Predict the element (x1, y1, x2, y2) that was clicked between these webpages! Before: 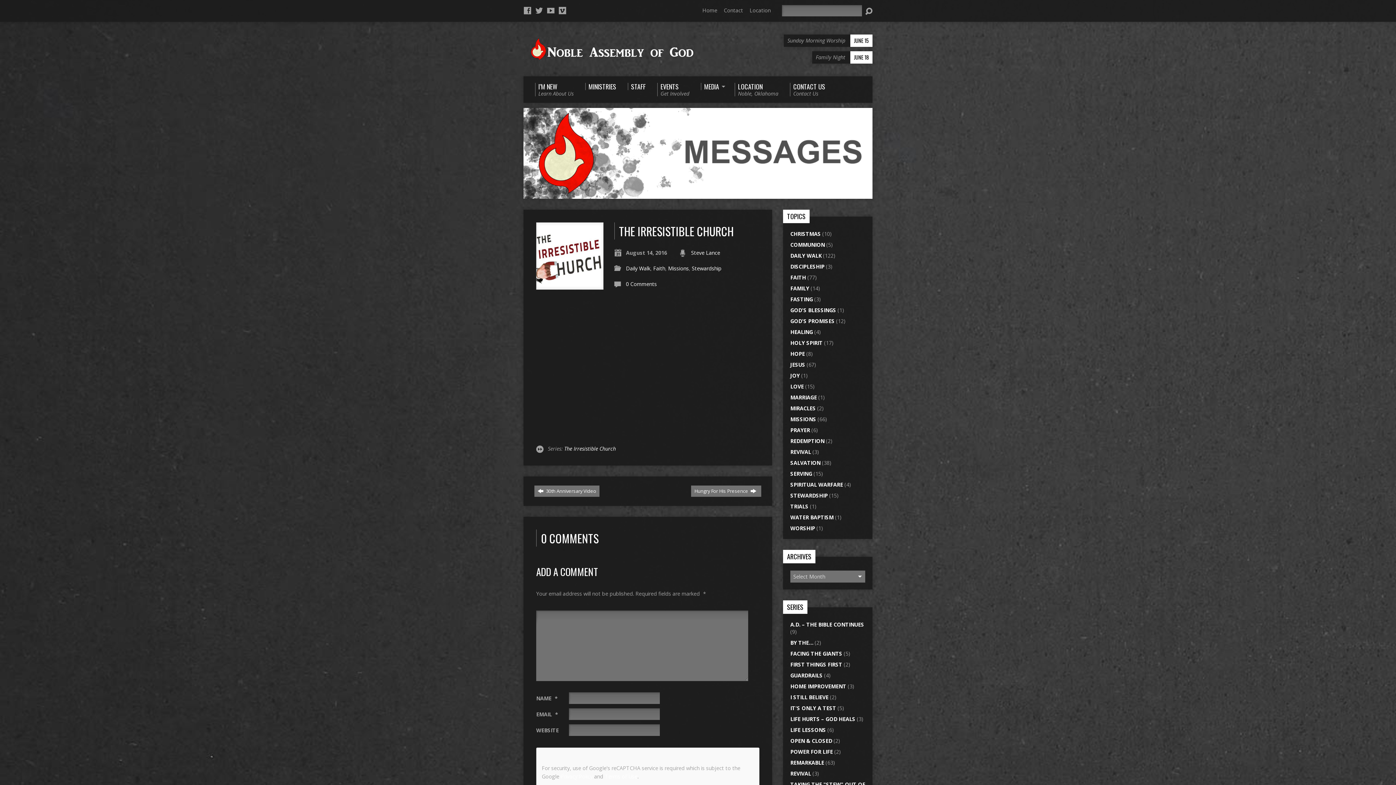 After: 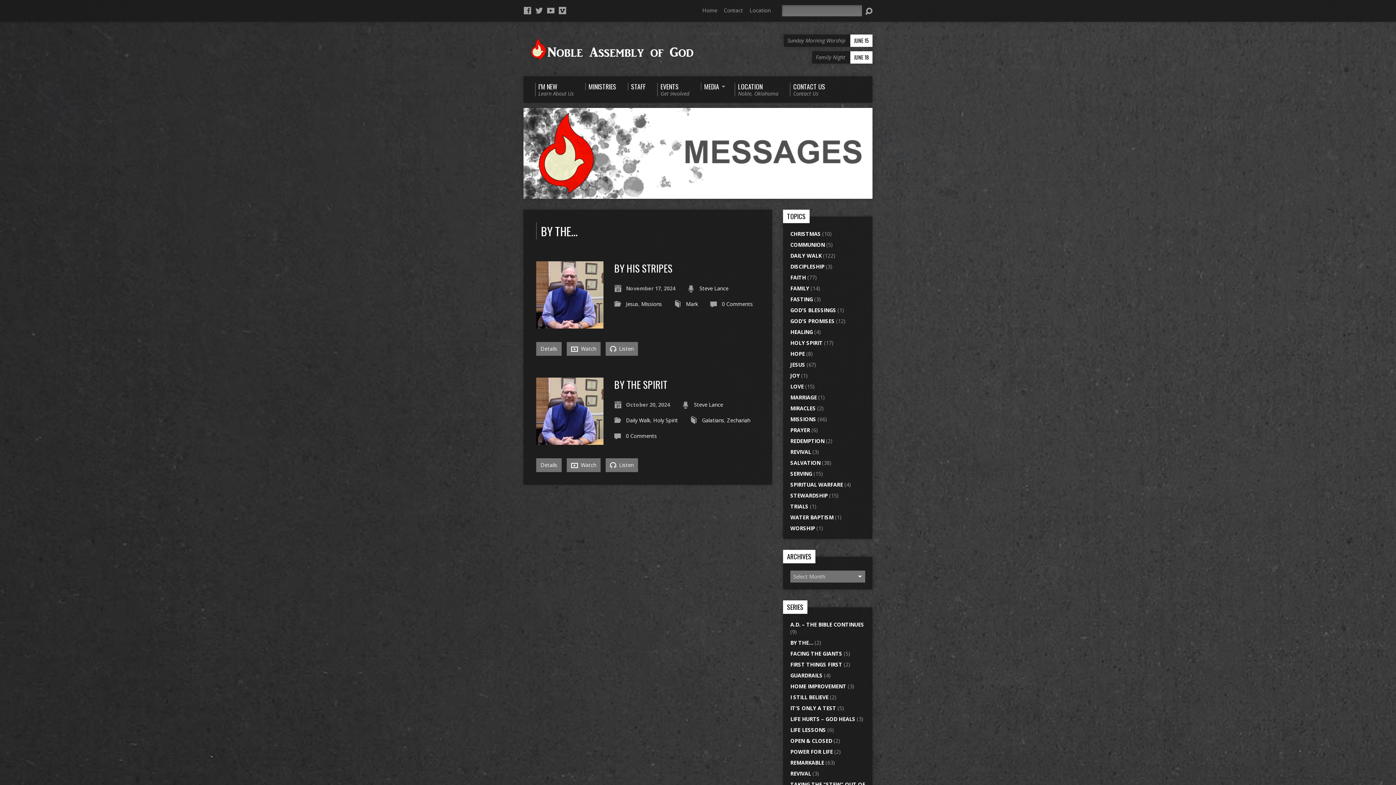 Action: label: BY THE… bbox: (790, 639, 813, 646)